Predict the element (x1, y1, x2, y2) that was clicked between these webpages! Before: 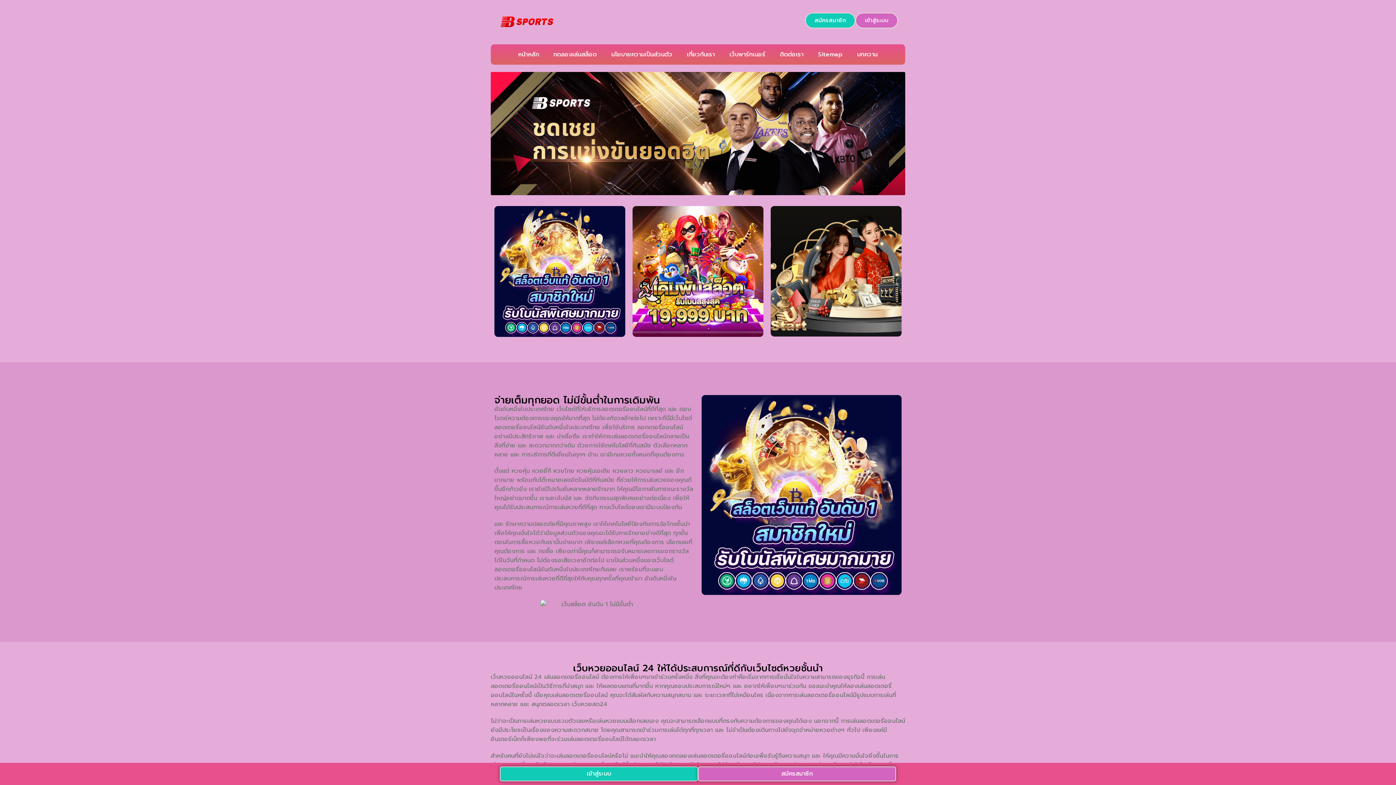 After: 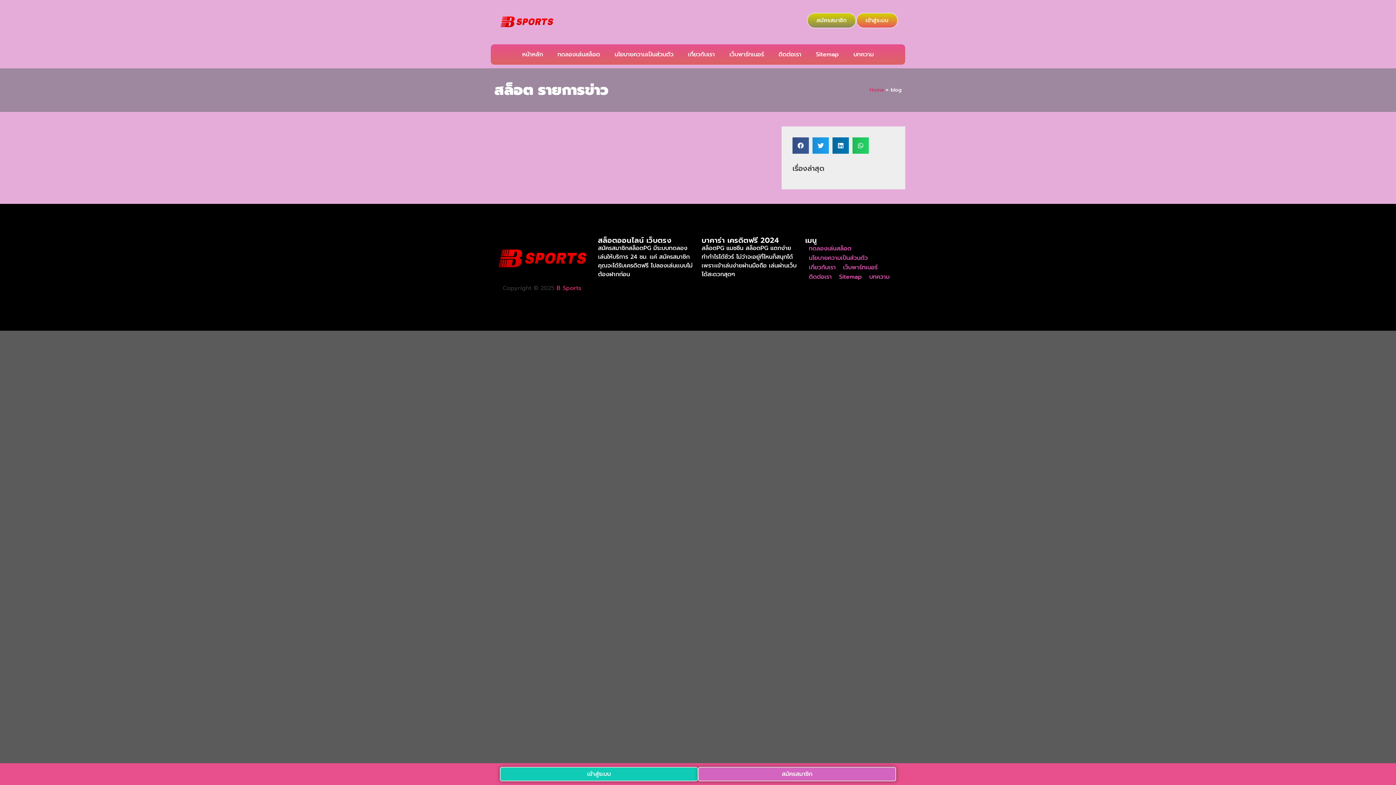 Action: label: บทความ bbox: (853, 44, 881, 64)